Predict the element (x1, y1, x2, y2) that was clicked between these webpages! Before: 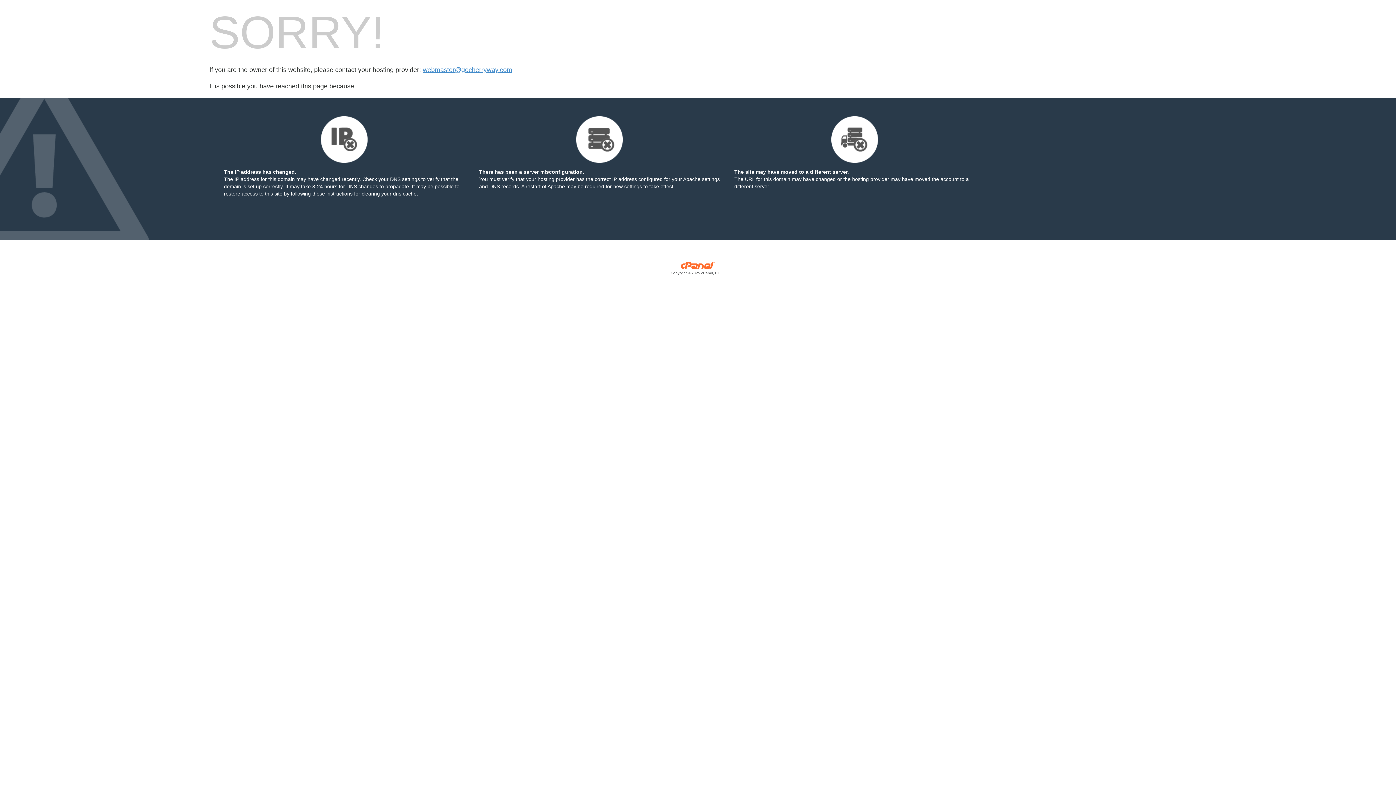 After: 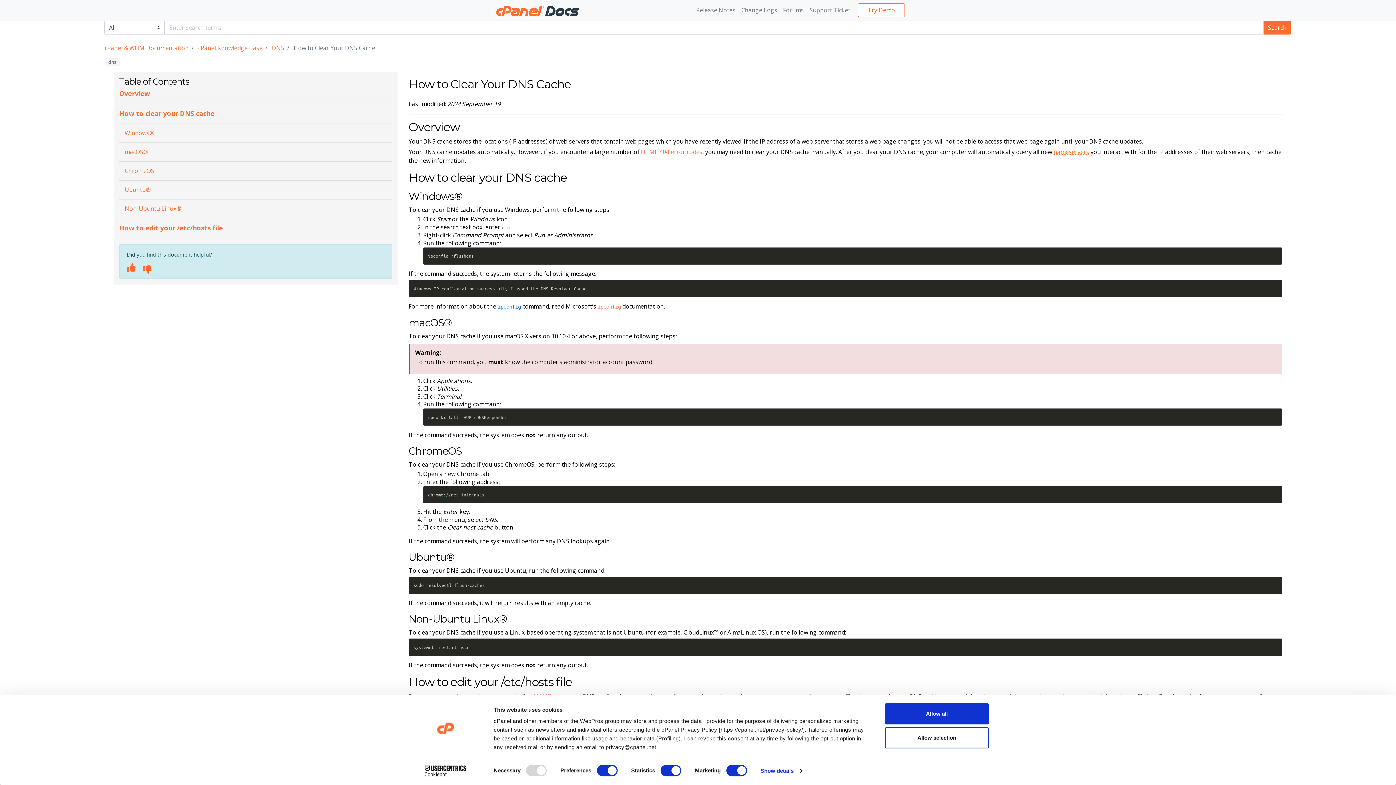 Action: label: following these instructions bbox: (290, 190, 352, 196)